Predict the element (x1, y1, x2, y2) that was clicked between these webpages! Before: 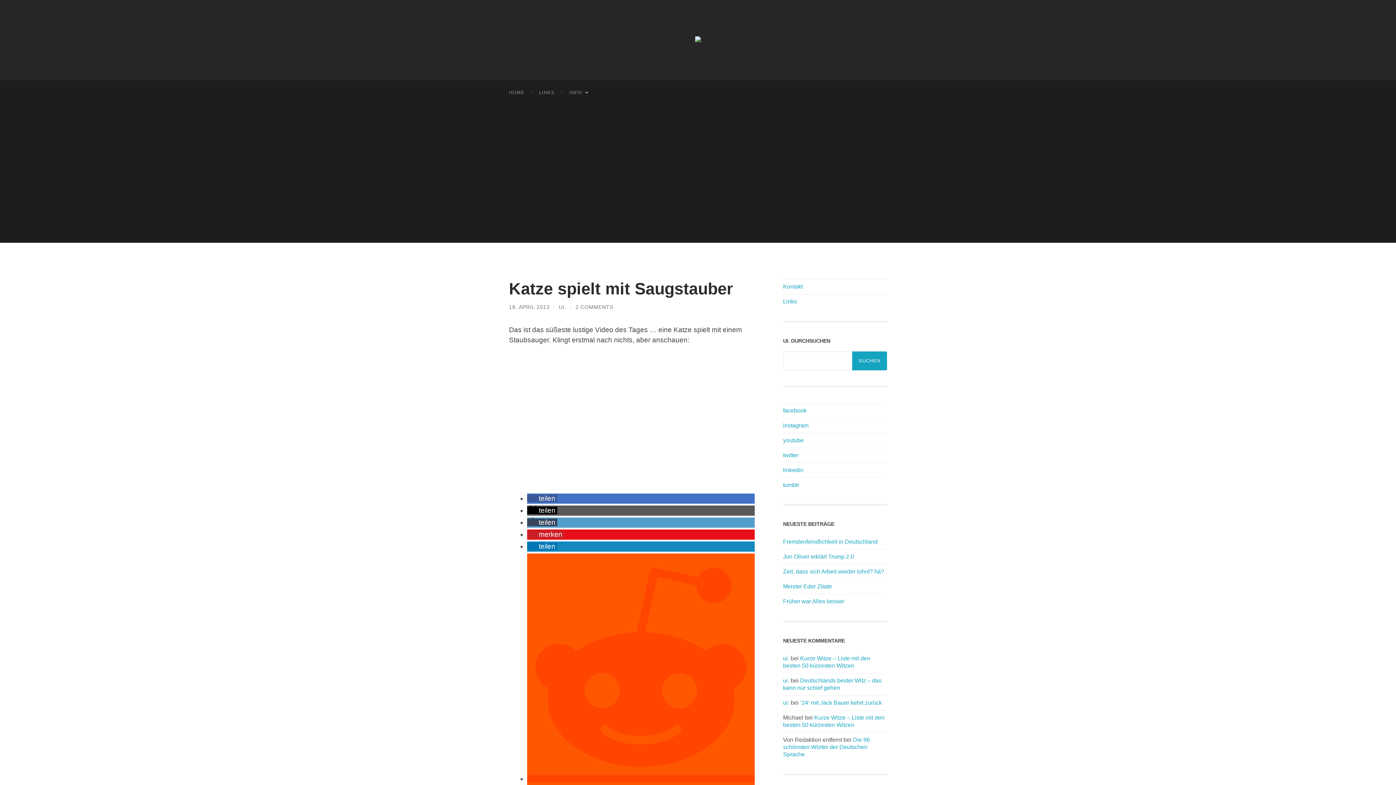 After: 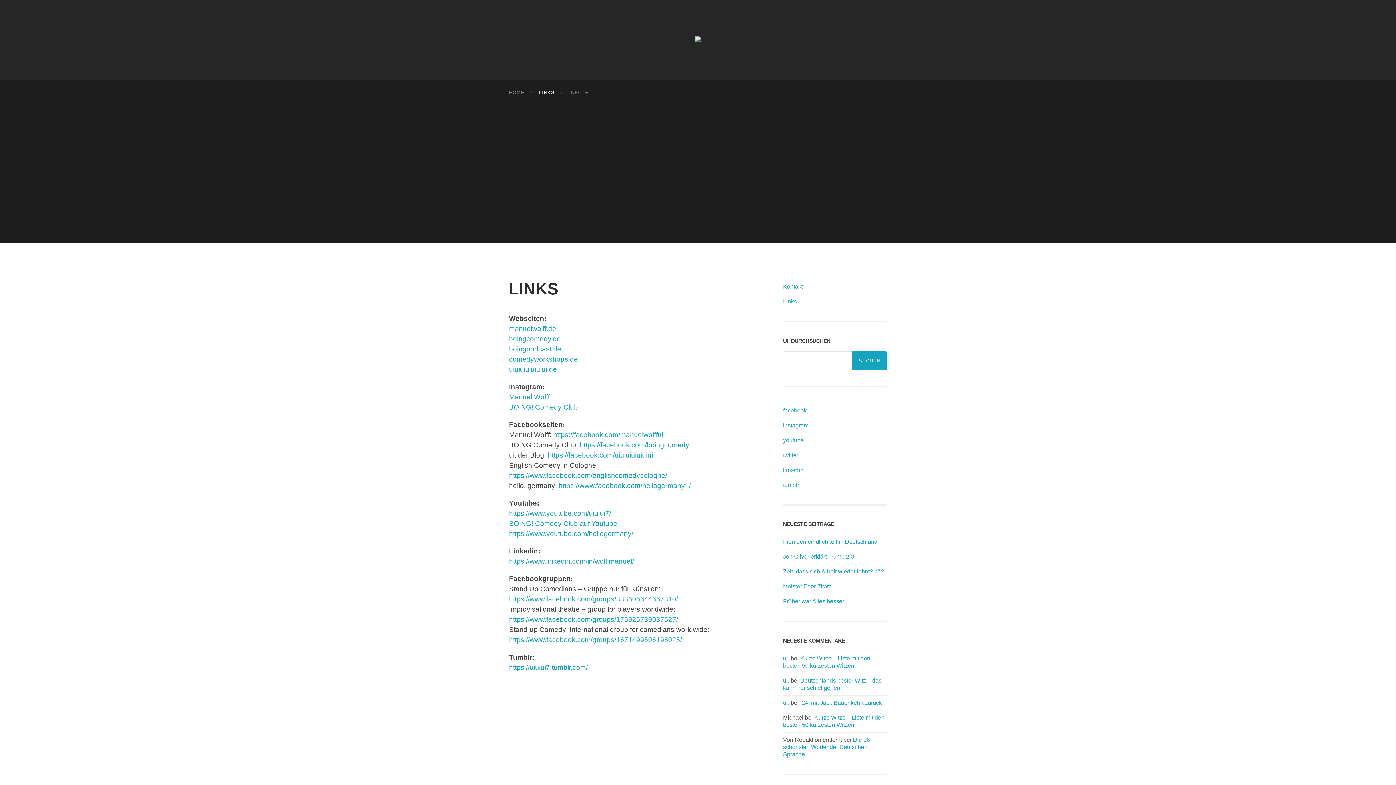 Action: bbox: (532, 80, 562, 104) label: LINKS